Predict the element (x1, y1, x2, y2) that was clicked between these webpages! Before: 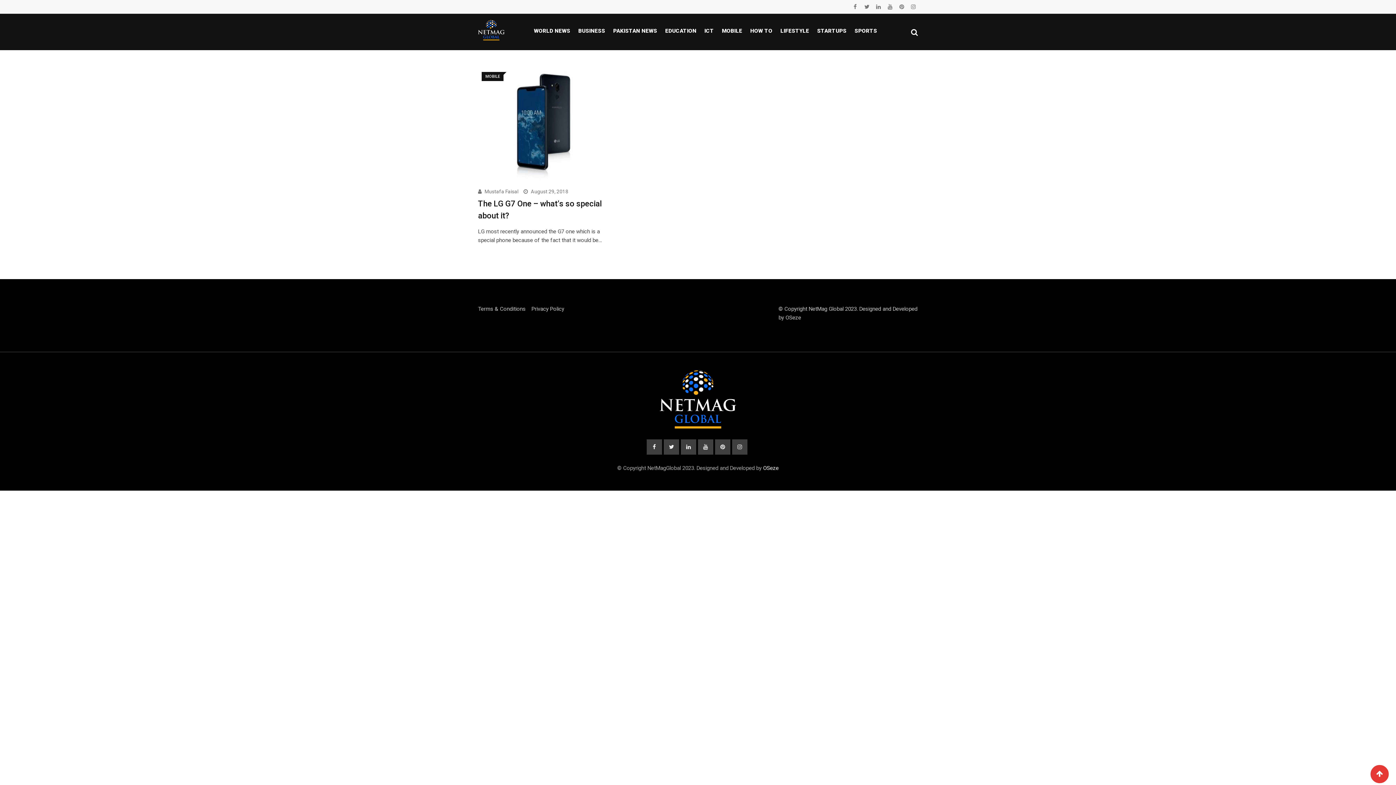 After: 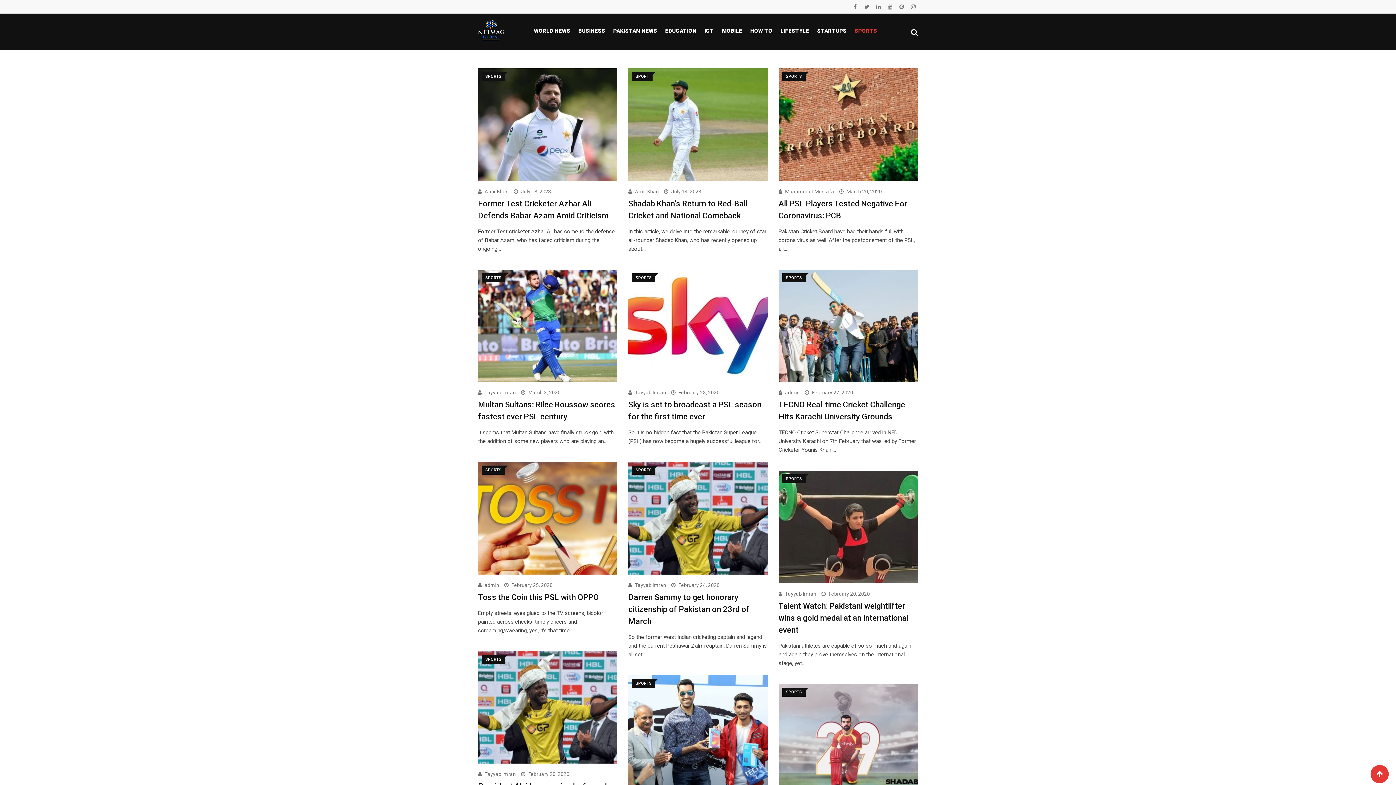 Action: bbox: (851, 13, 880, 48) label: SPORTS